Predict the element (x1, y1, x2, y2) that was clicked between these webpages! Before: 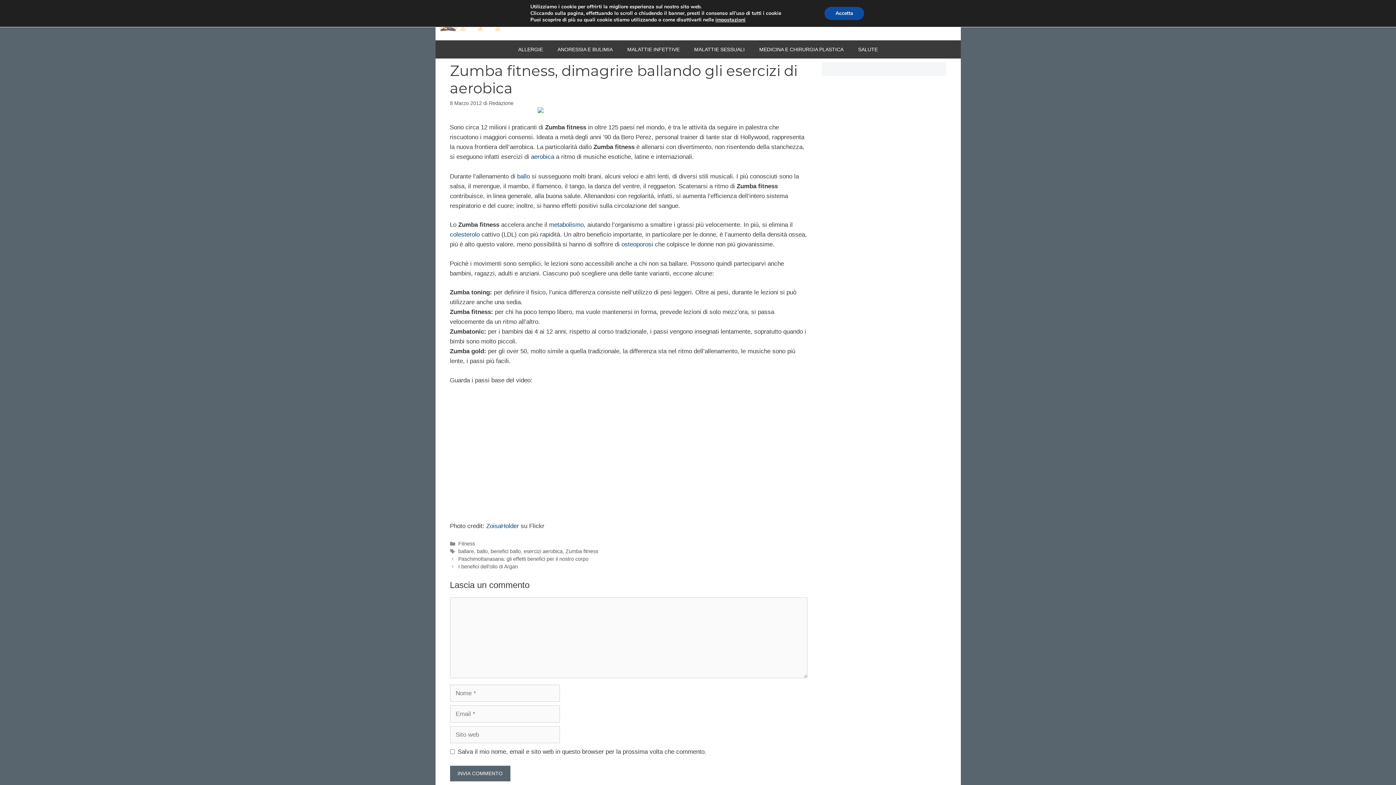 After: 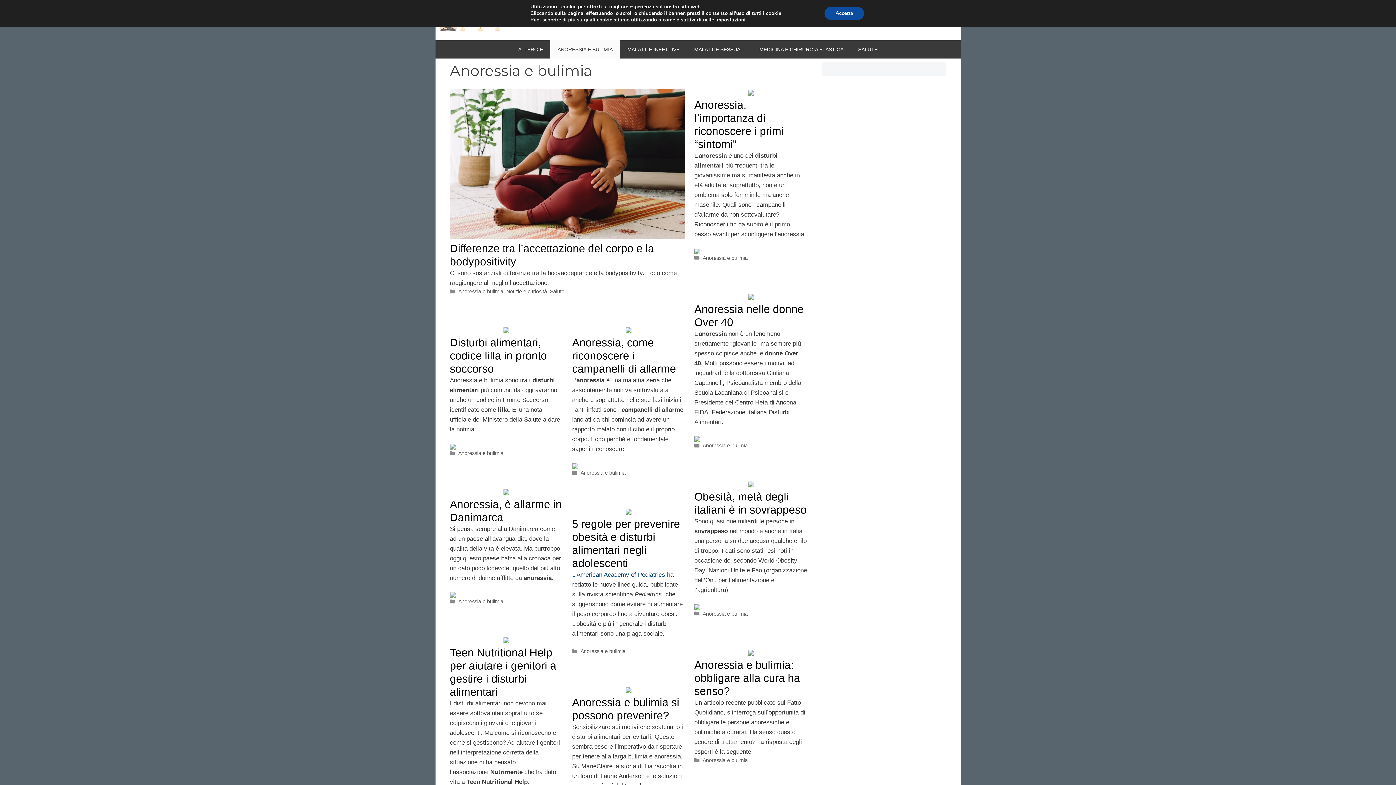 Action: bbox: (550, 40, 620, 58) label: ANORESSIA E BULIMIA